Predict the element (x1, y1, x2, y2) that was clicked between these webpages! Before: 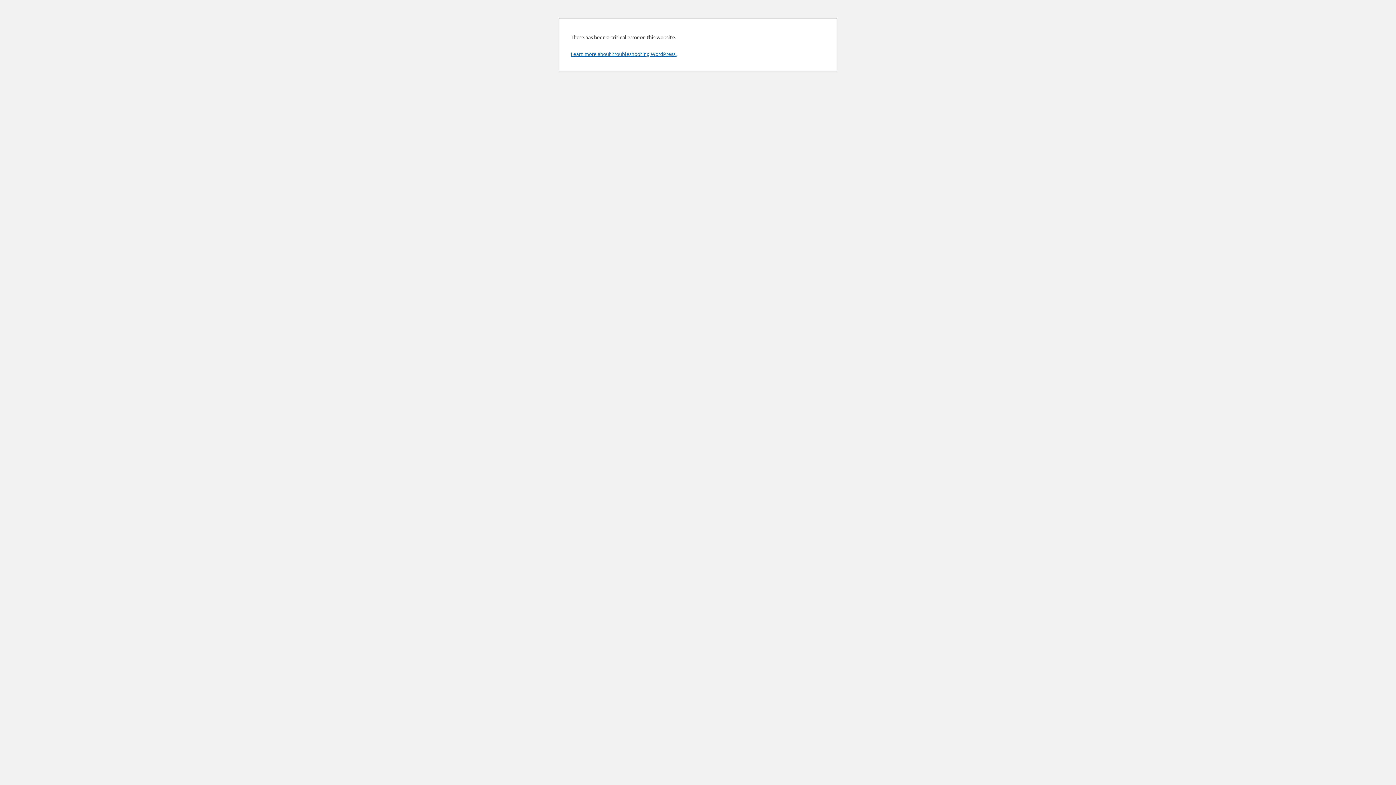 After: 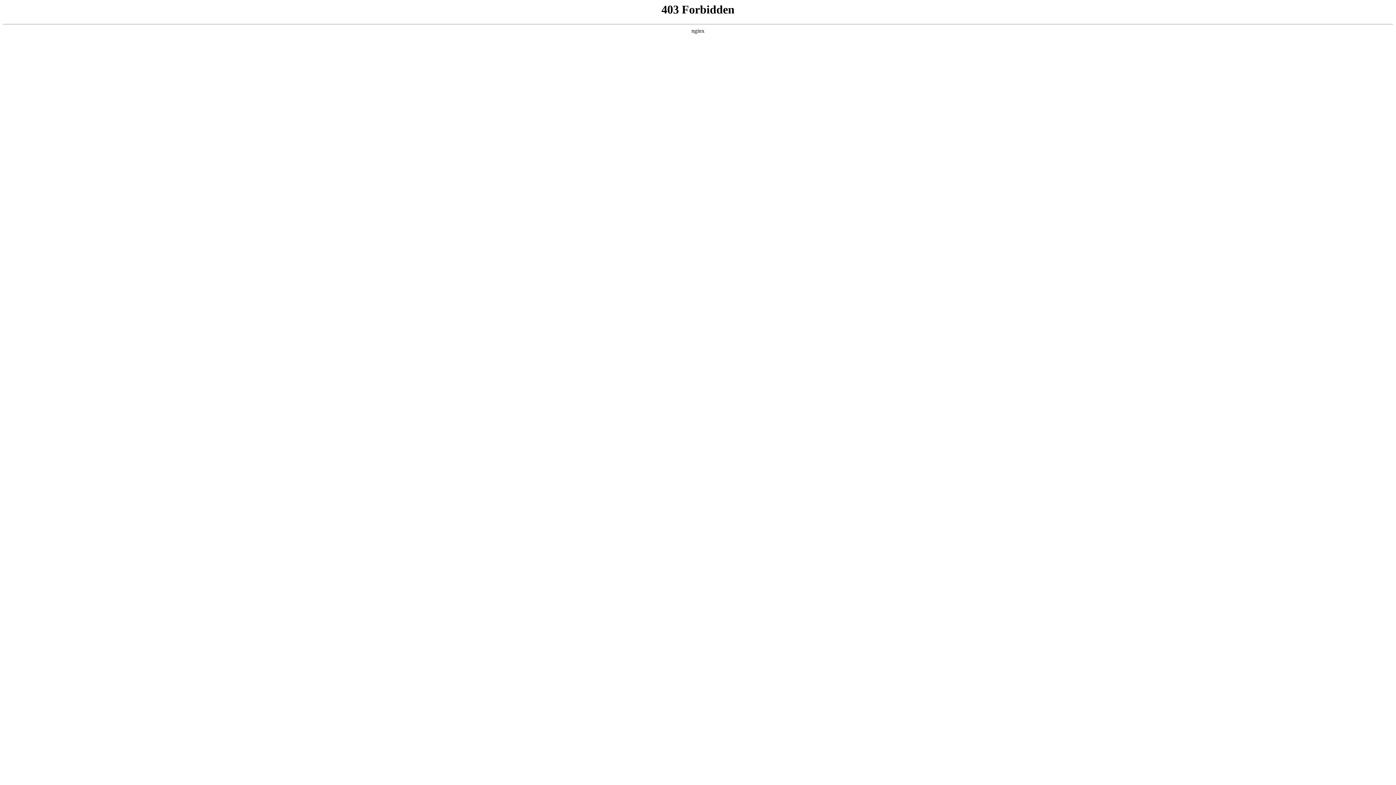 Action: label: Learn more about troubleshooting WordPress. bbox: (570, 50, 676, 57)